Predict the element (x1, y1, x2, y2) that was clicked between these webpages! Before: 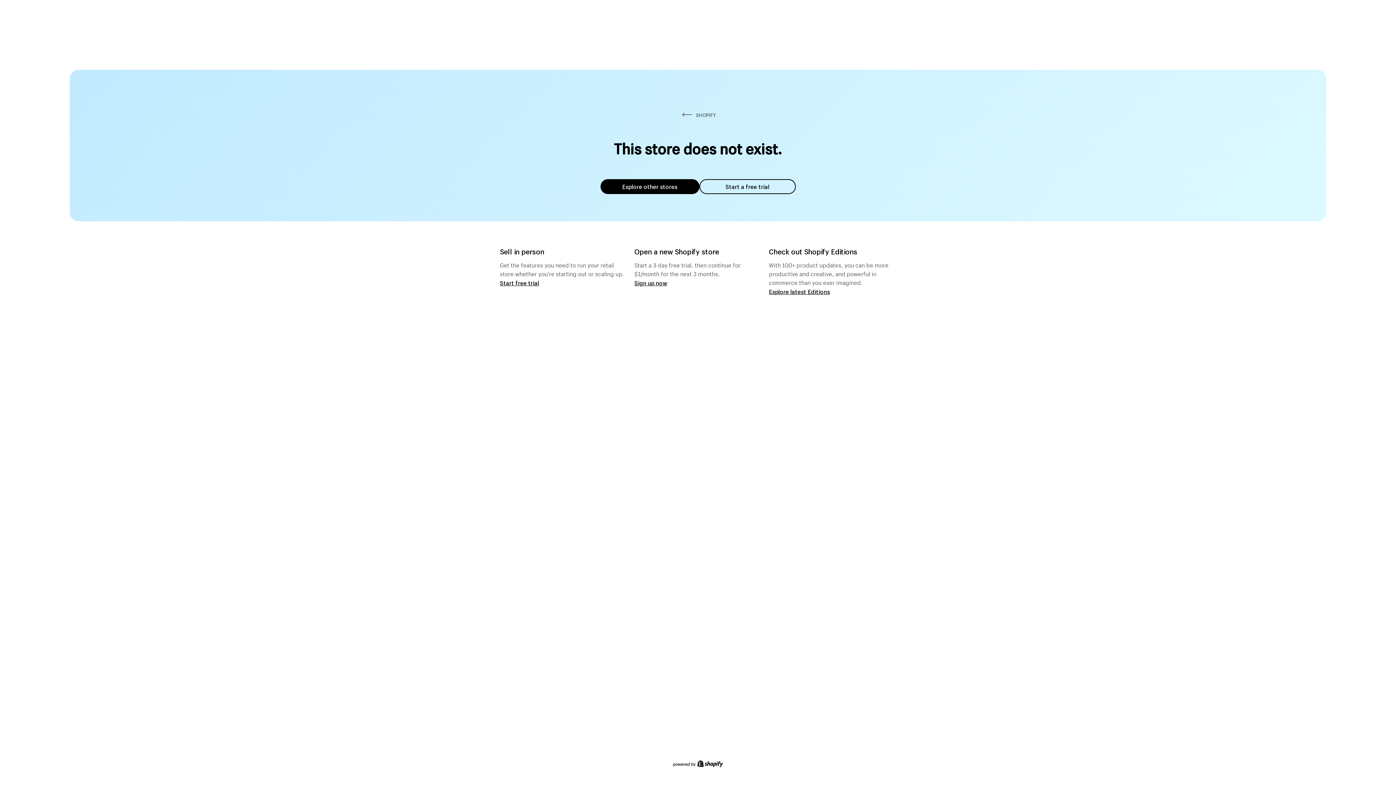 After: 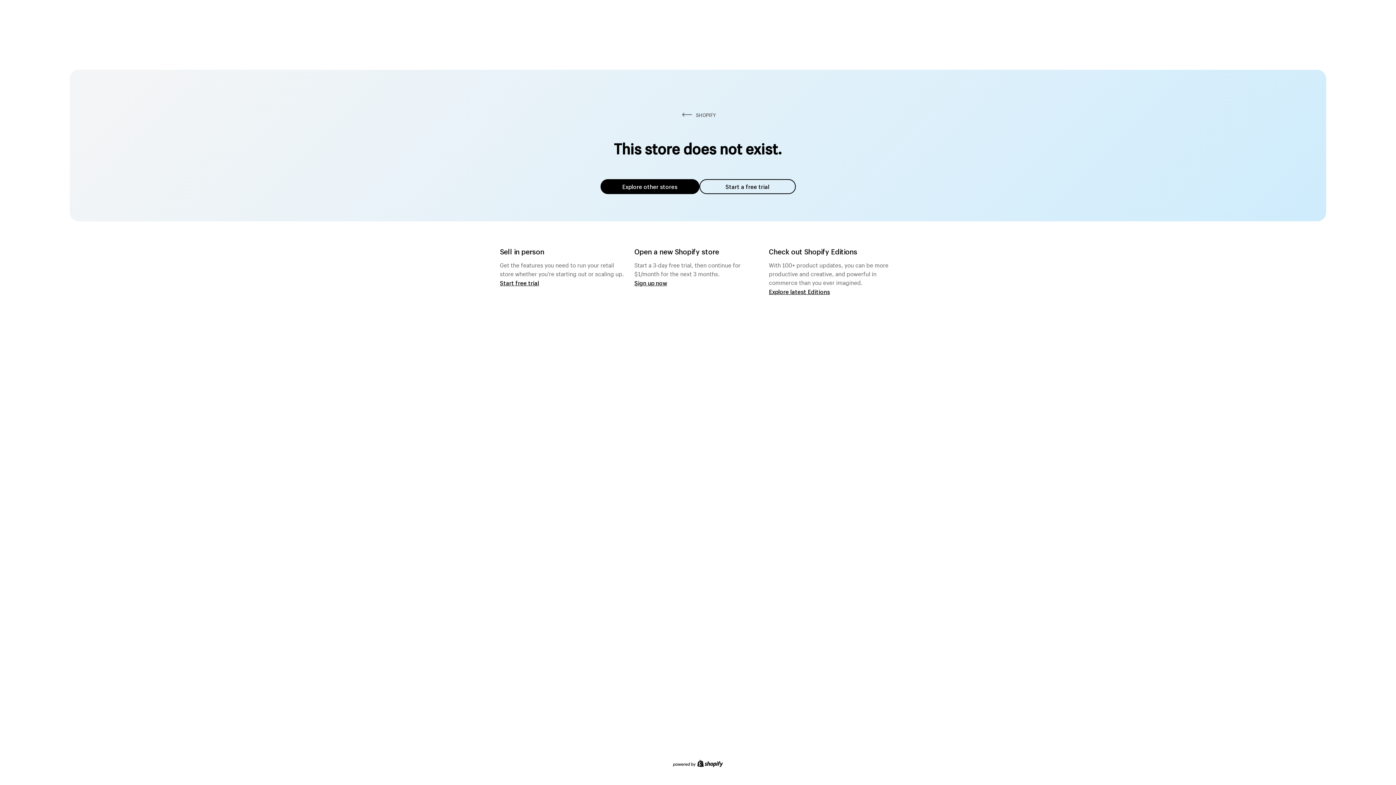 Action: label: Explore other stores bbox: (600, 179, 699, 194)